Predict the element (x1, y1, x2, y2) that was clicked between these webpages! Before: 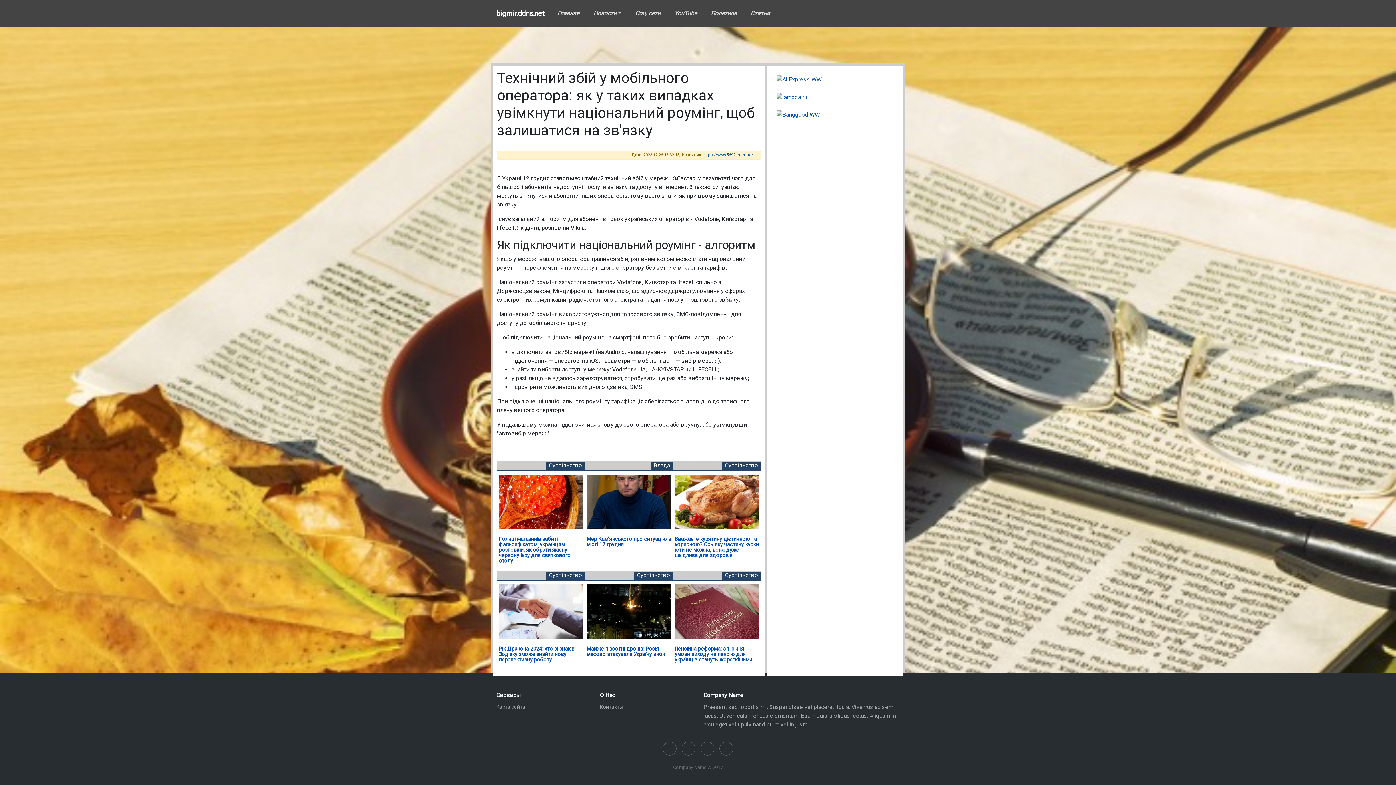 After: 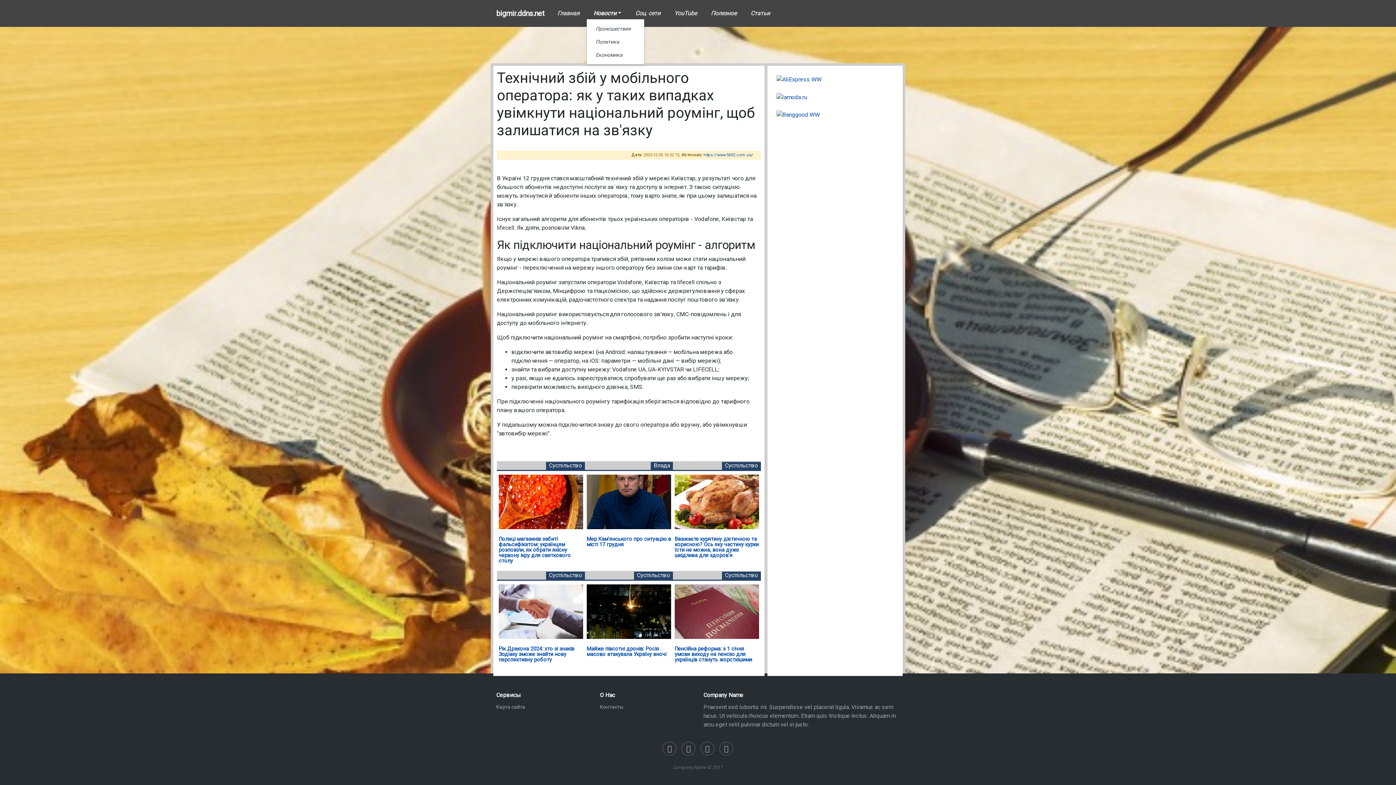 Action: label: Новости bbox: (586, 6, 628, 20)